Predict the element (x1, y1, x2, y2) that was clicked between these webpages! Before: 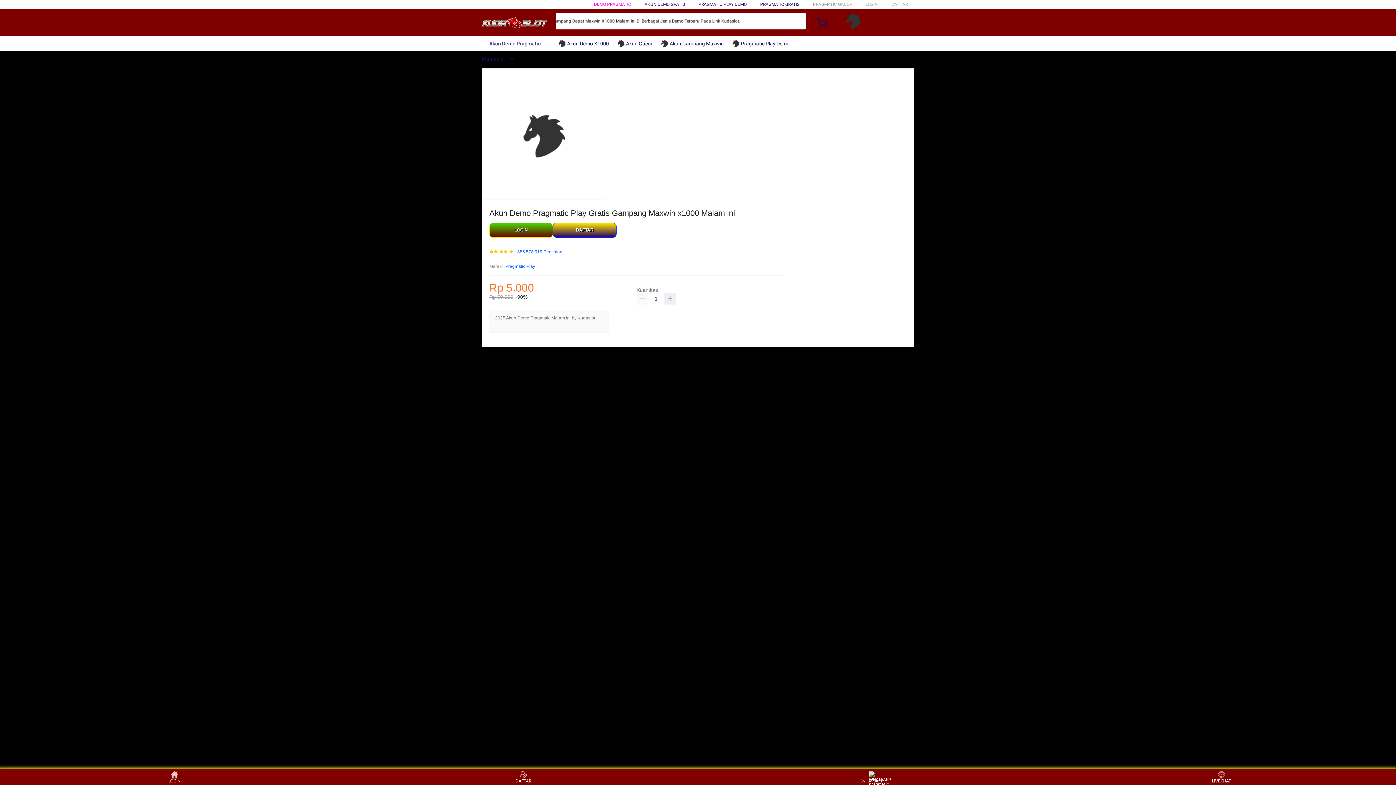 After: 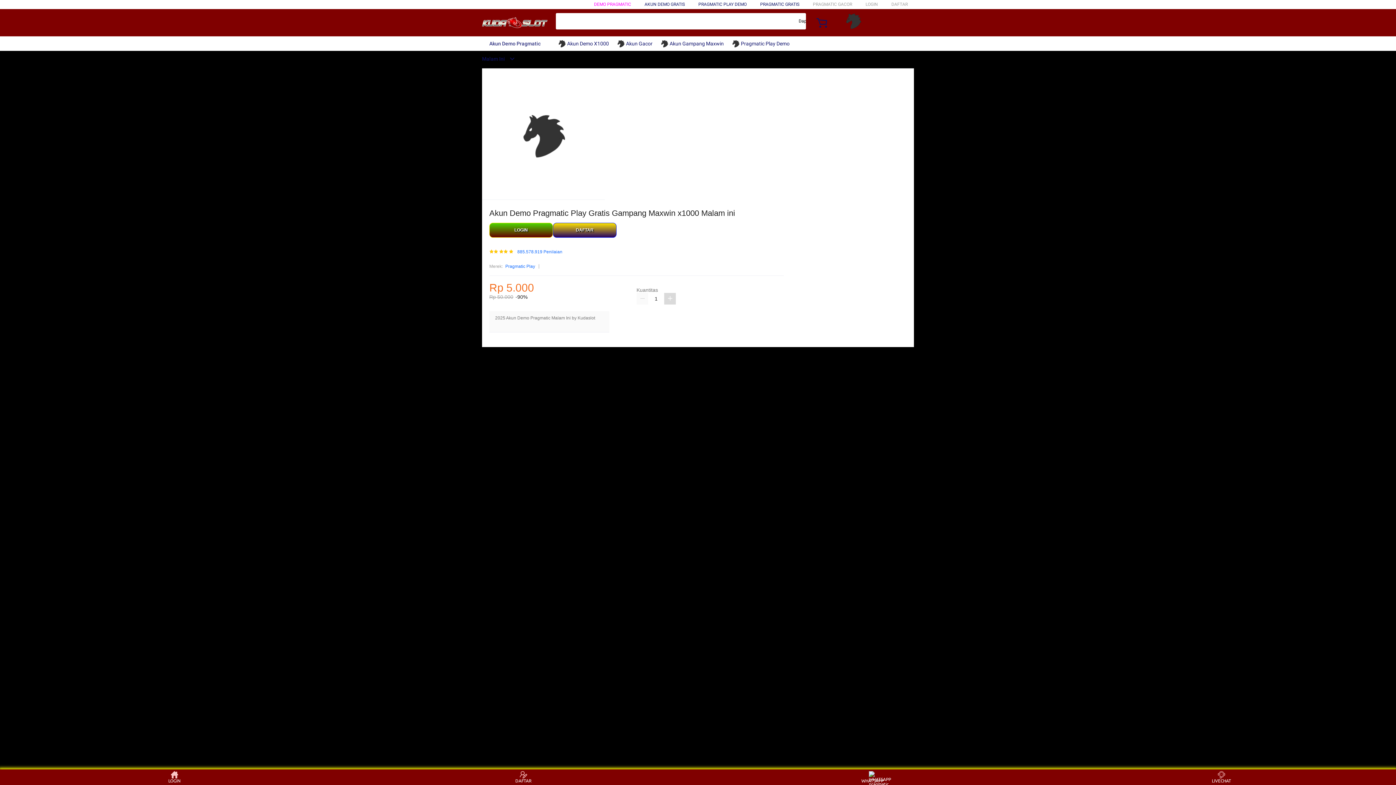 Action: bbox: (664, 293, 676, 304)